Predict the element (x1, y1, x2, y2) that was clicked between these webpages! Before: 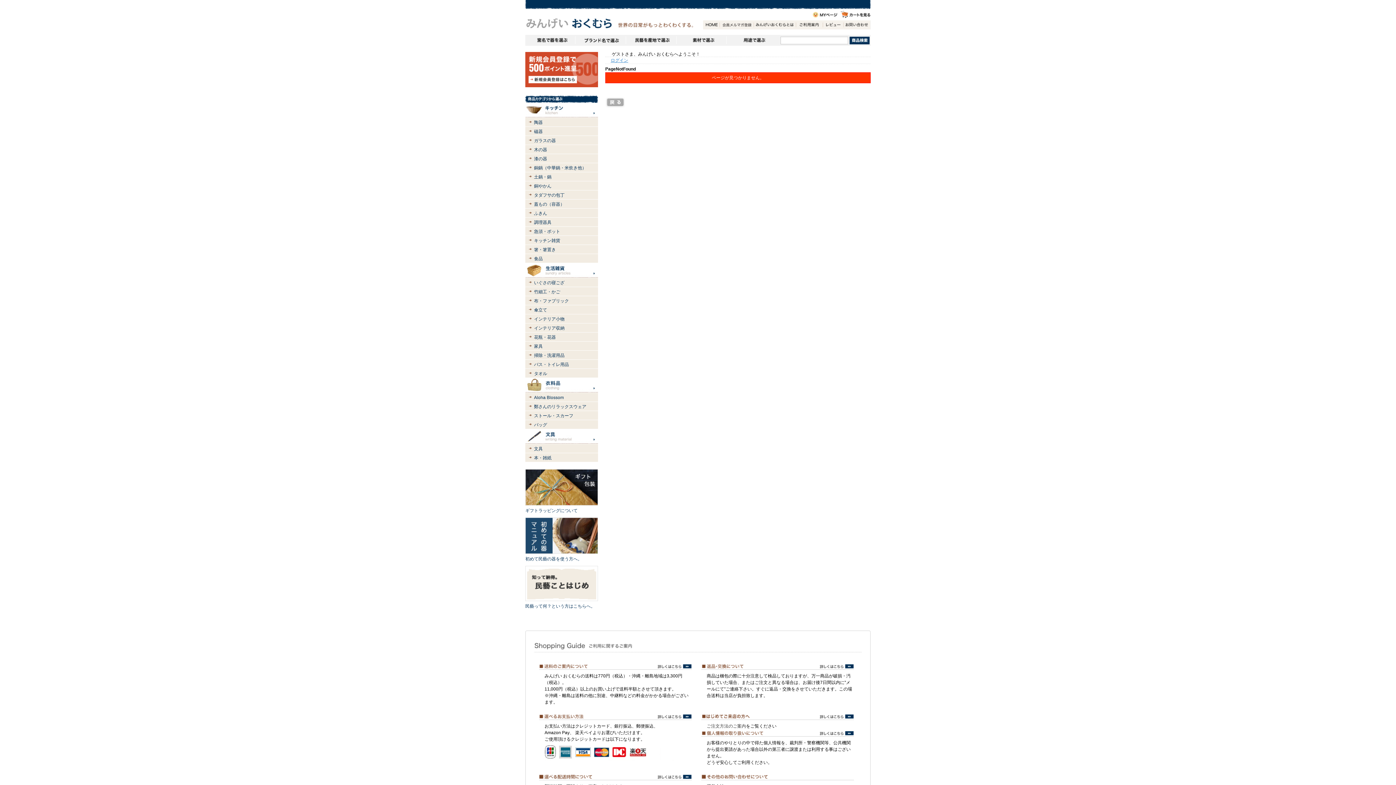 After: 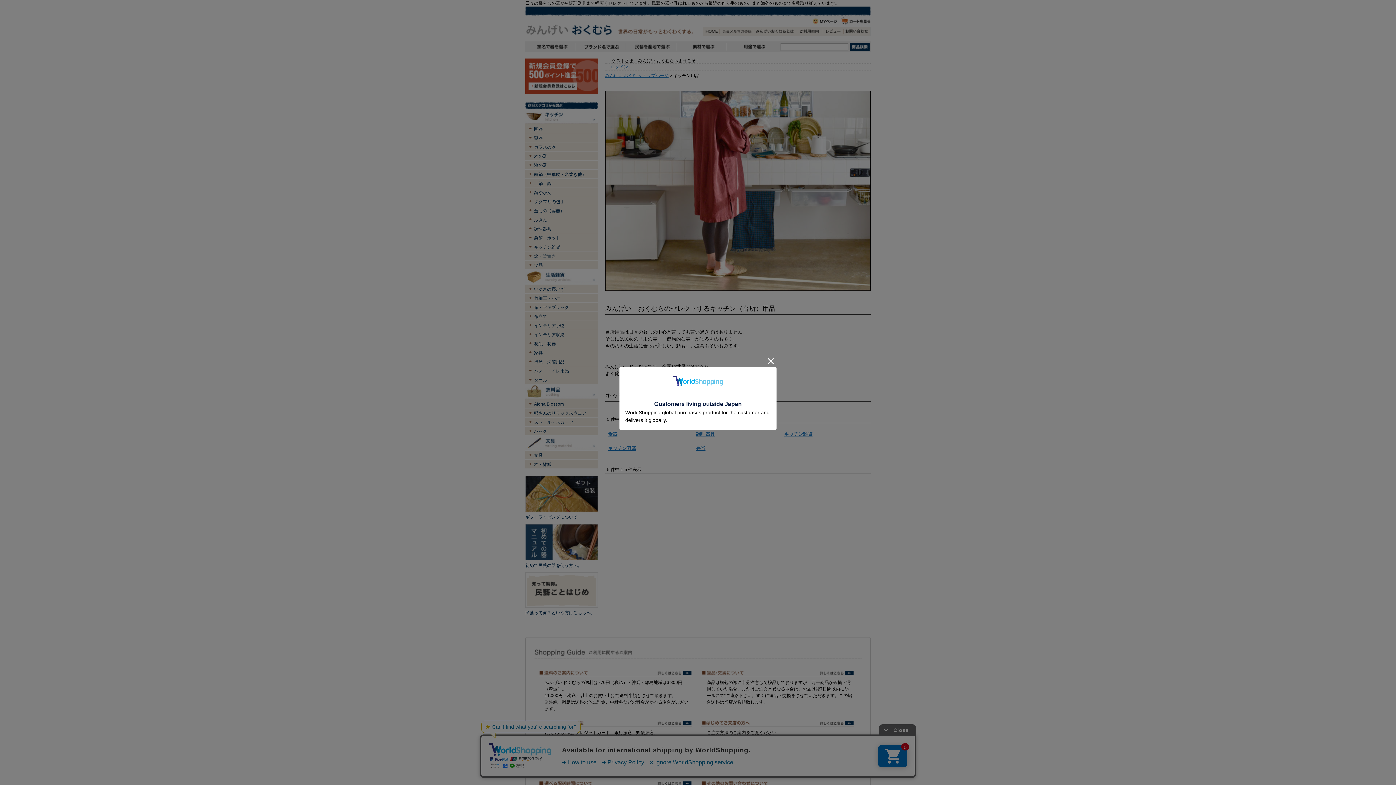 Action: bbox: (525, 103, 598, 108)